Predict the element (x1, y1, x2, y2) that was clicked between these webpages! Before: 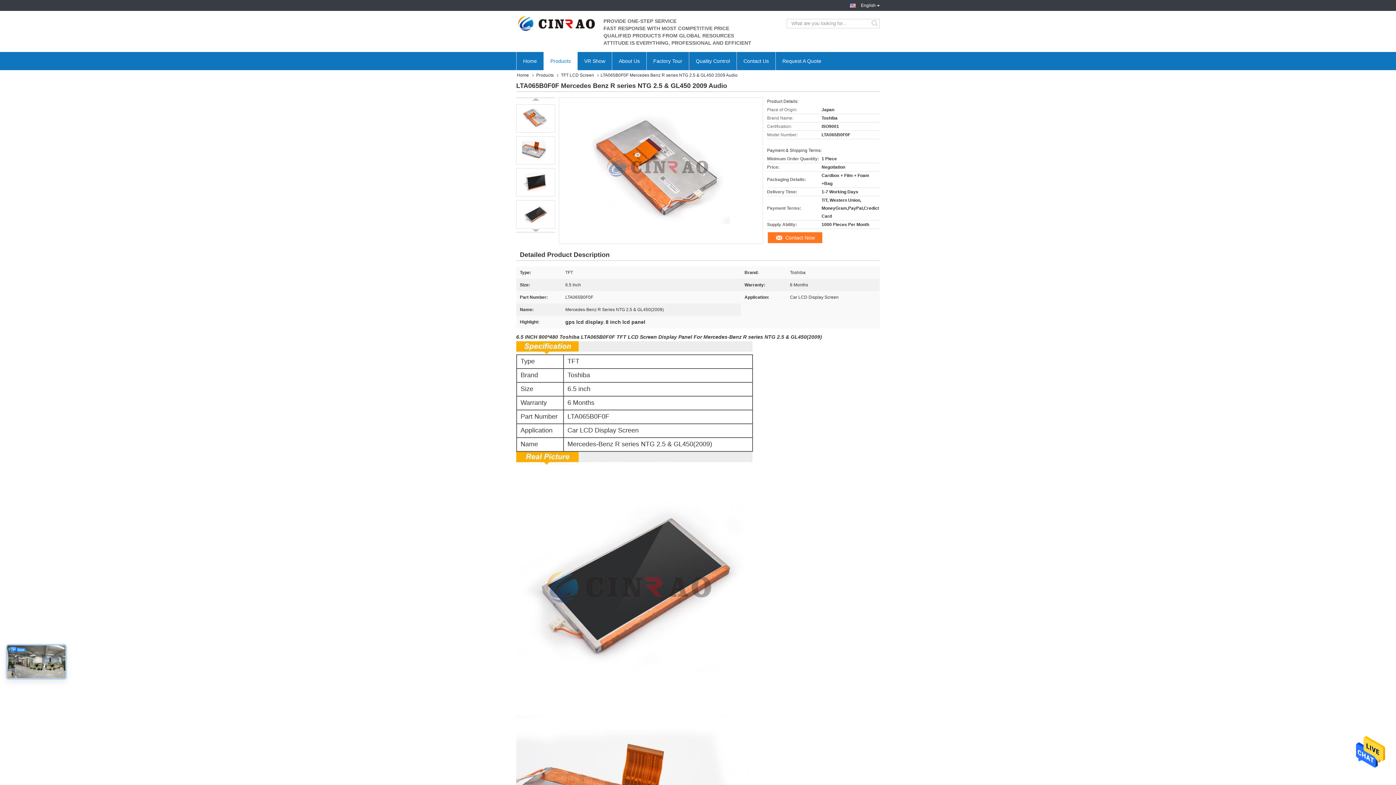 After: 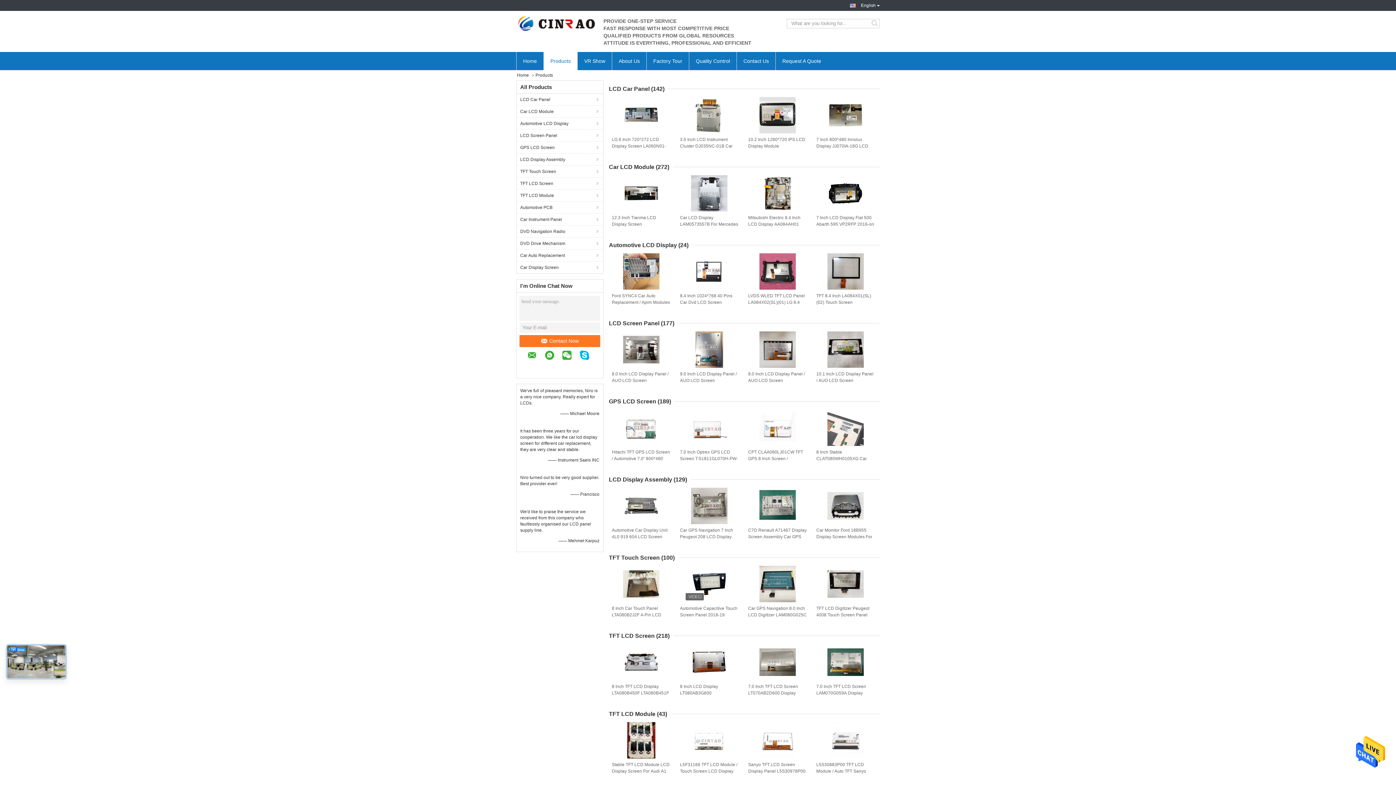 Action: label: Products bbox: (533, 72, 558, 78)